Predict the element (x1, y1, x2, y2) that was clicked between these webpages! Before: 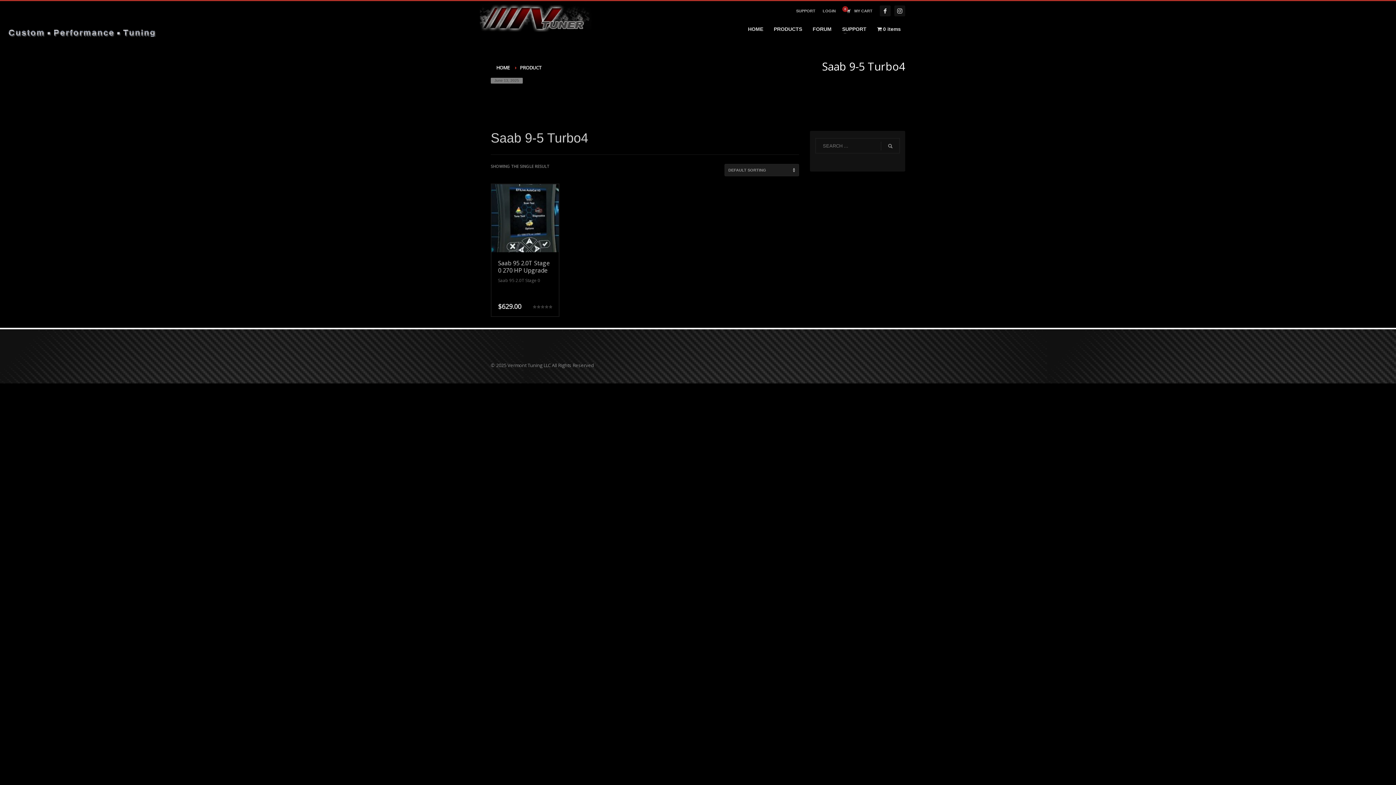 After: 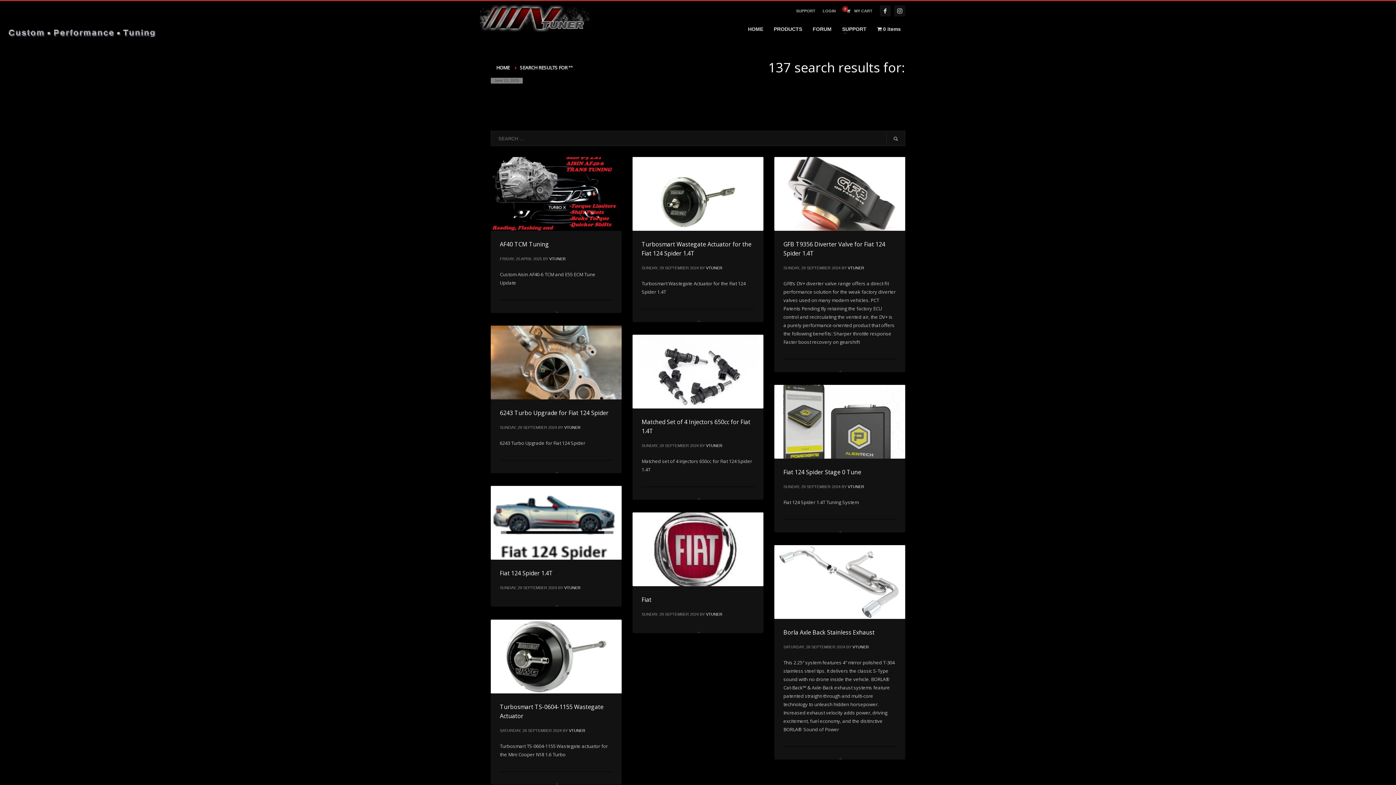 Action: bbox: (881, 138, 900, 153)